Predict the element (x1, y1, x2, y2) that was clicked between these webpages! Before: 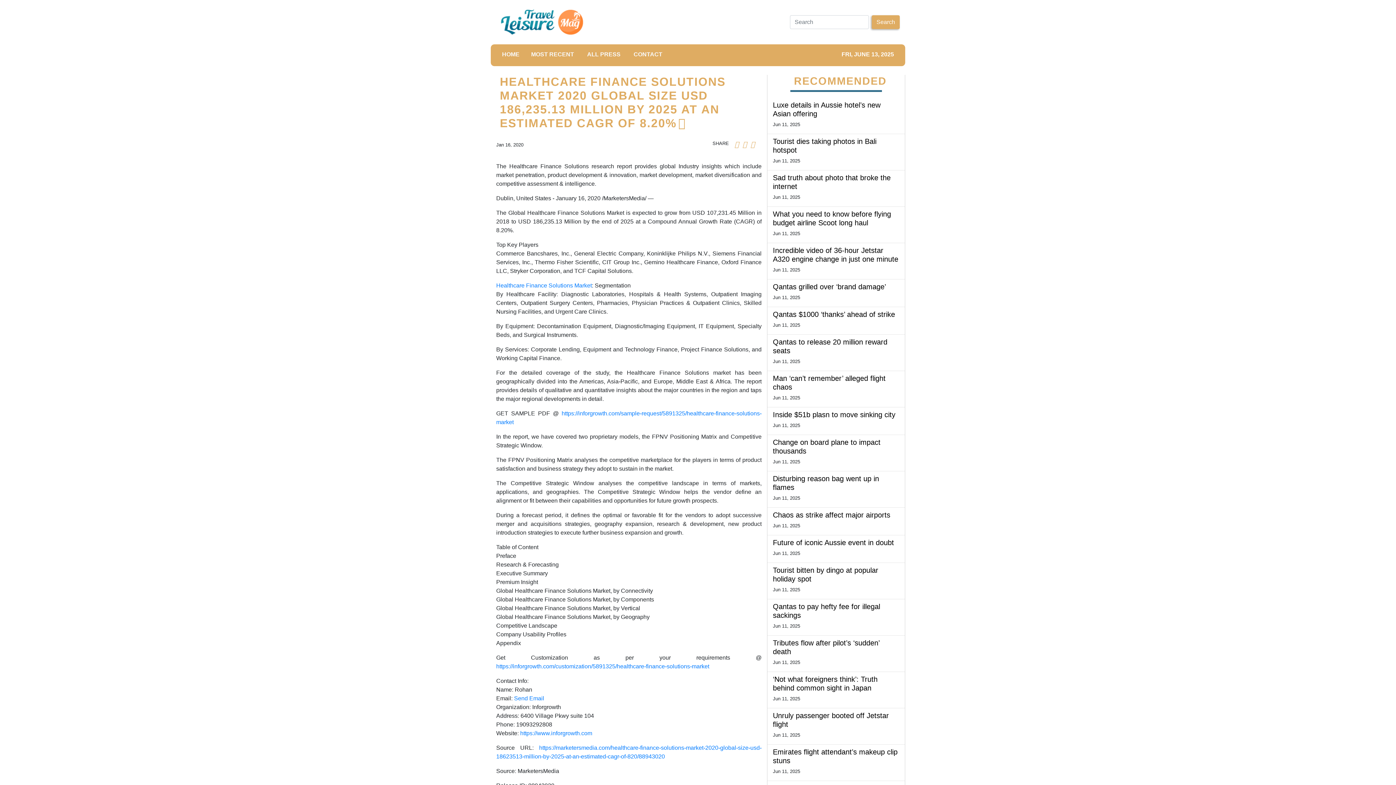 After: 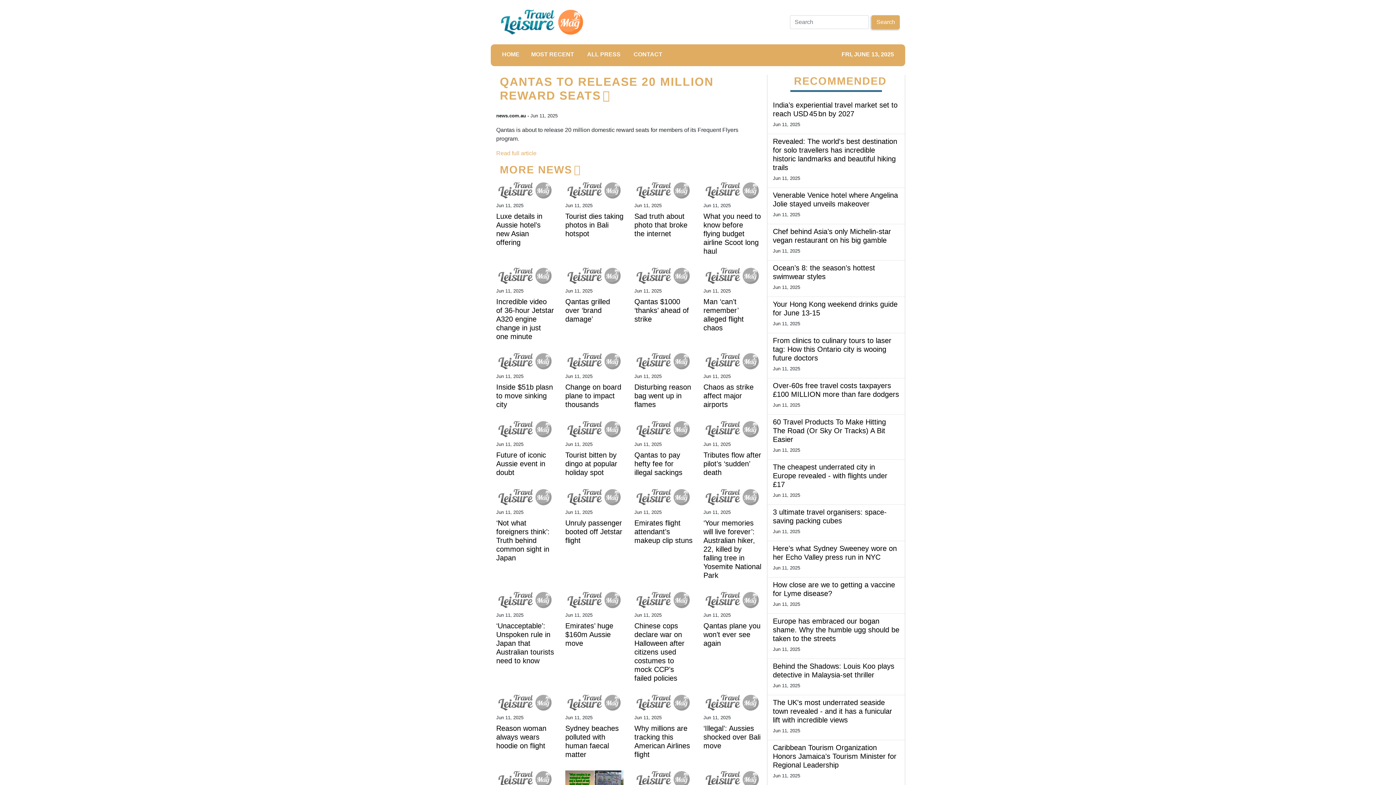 Action: label: Qantas to release 20 million reward seats bbox: (773, 337, 899, 355)